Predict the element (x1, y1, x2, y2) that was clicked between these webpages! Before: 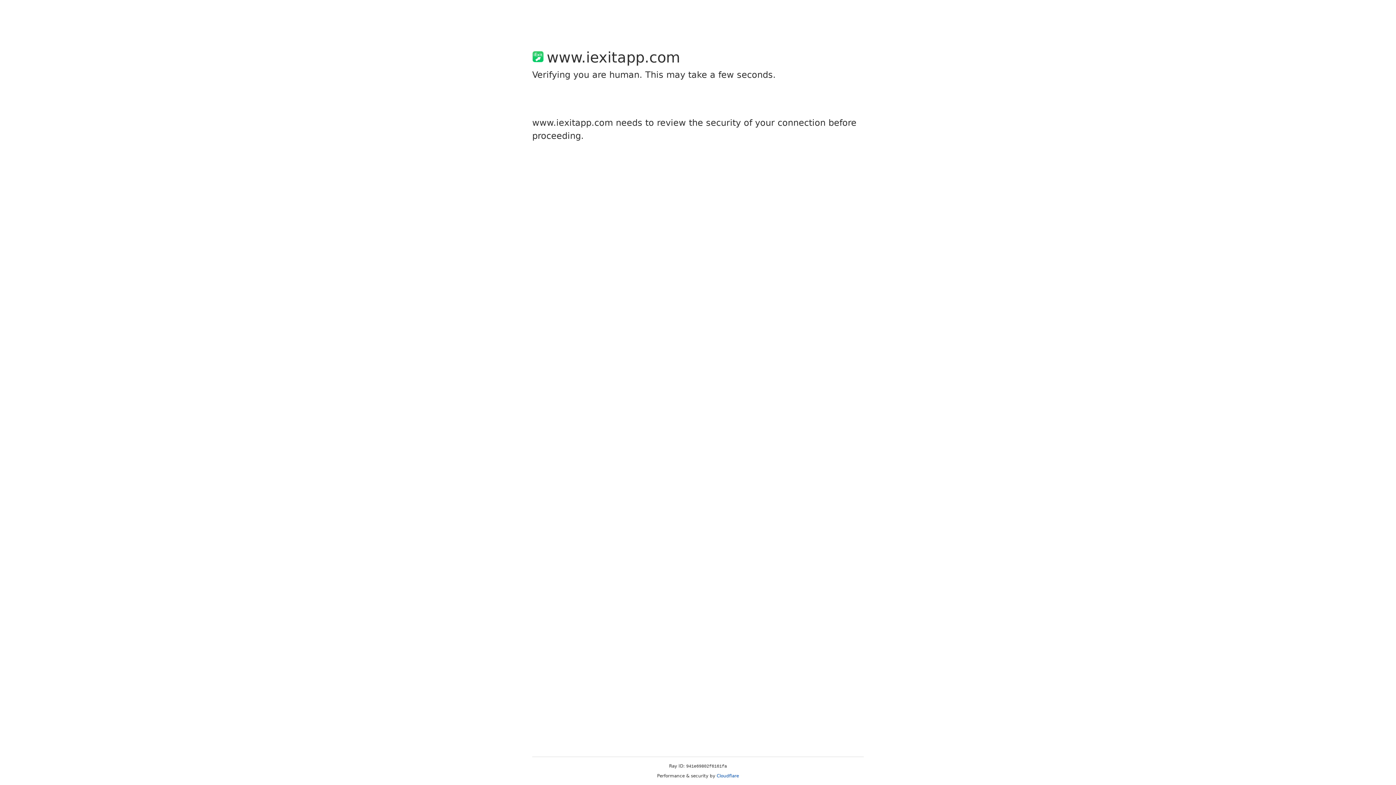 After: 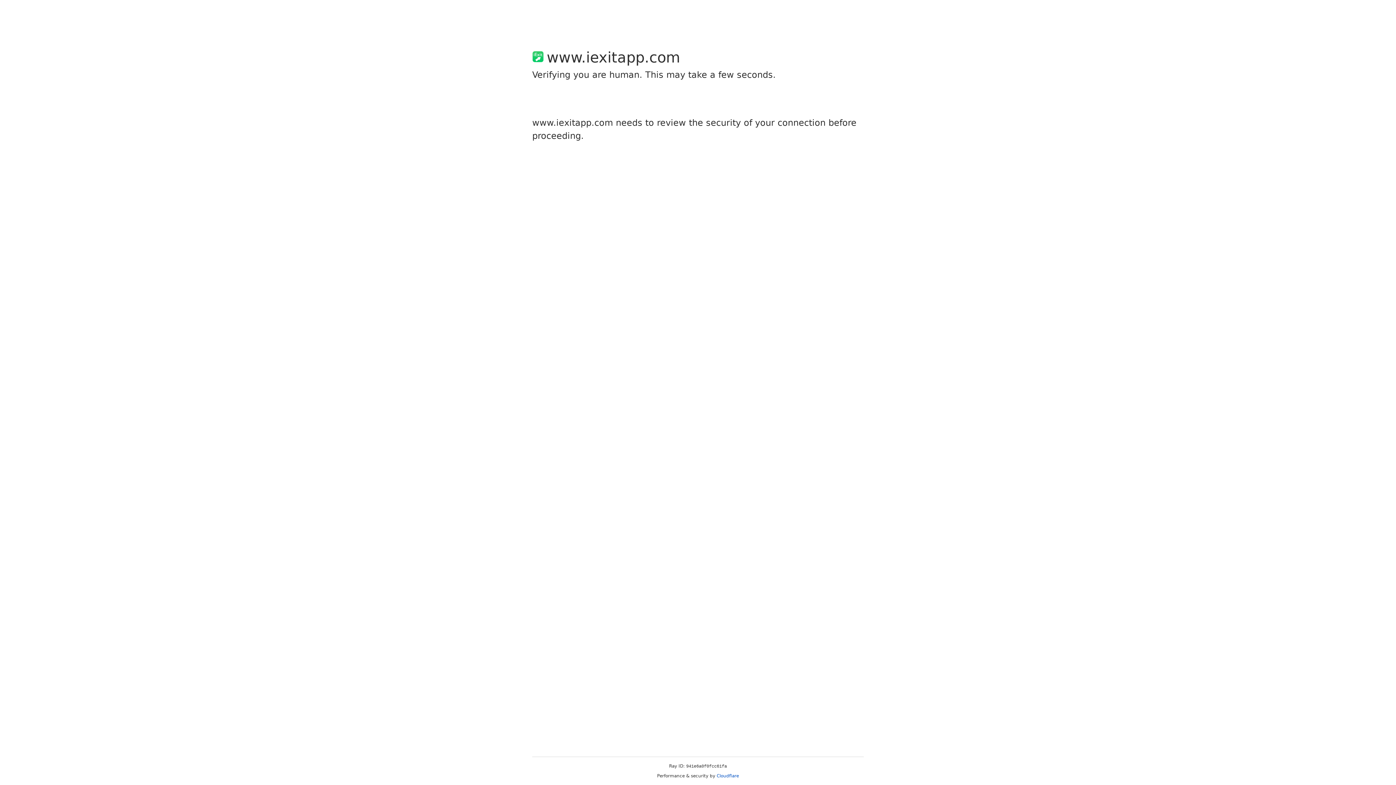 Action: label: Cloudflare bbox: (716, 773, 739, 778)